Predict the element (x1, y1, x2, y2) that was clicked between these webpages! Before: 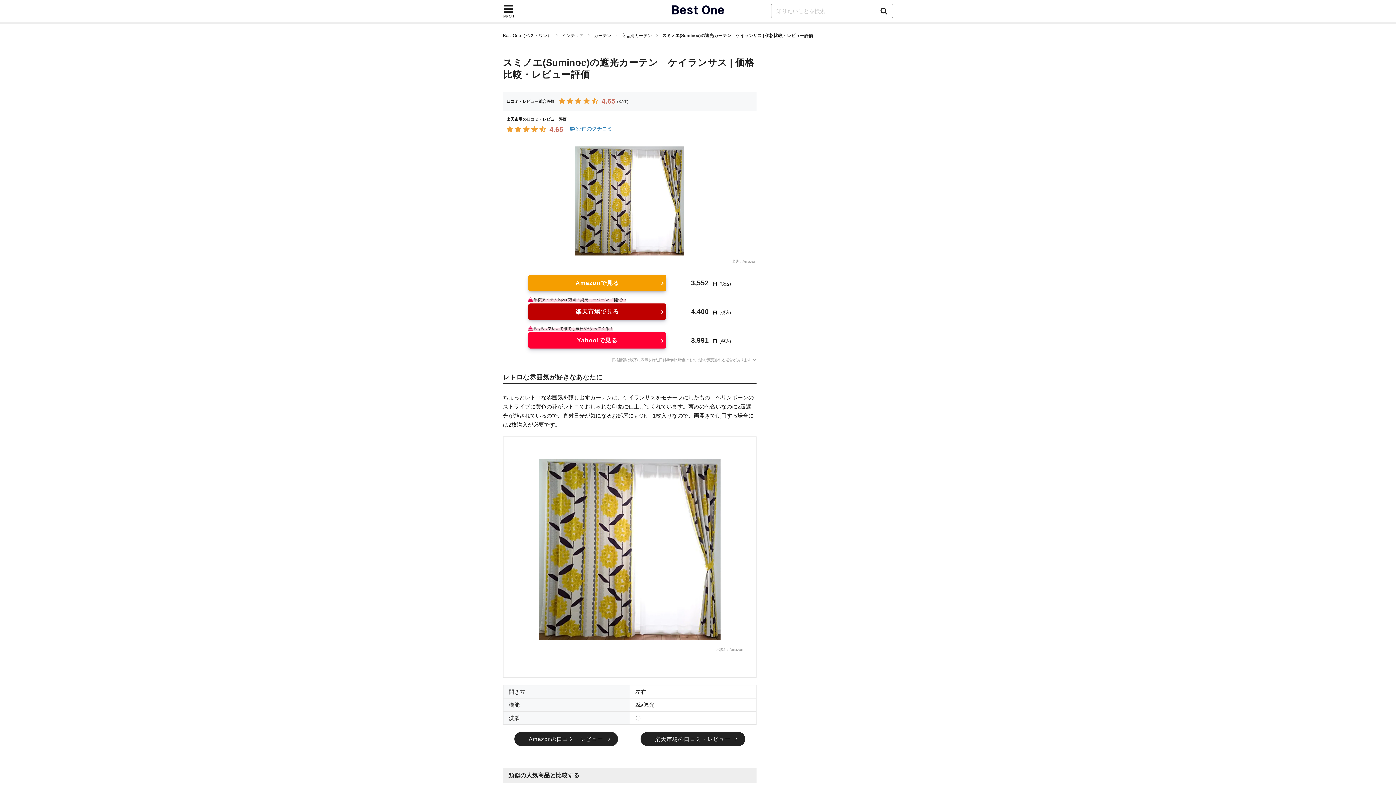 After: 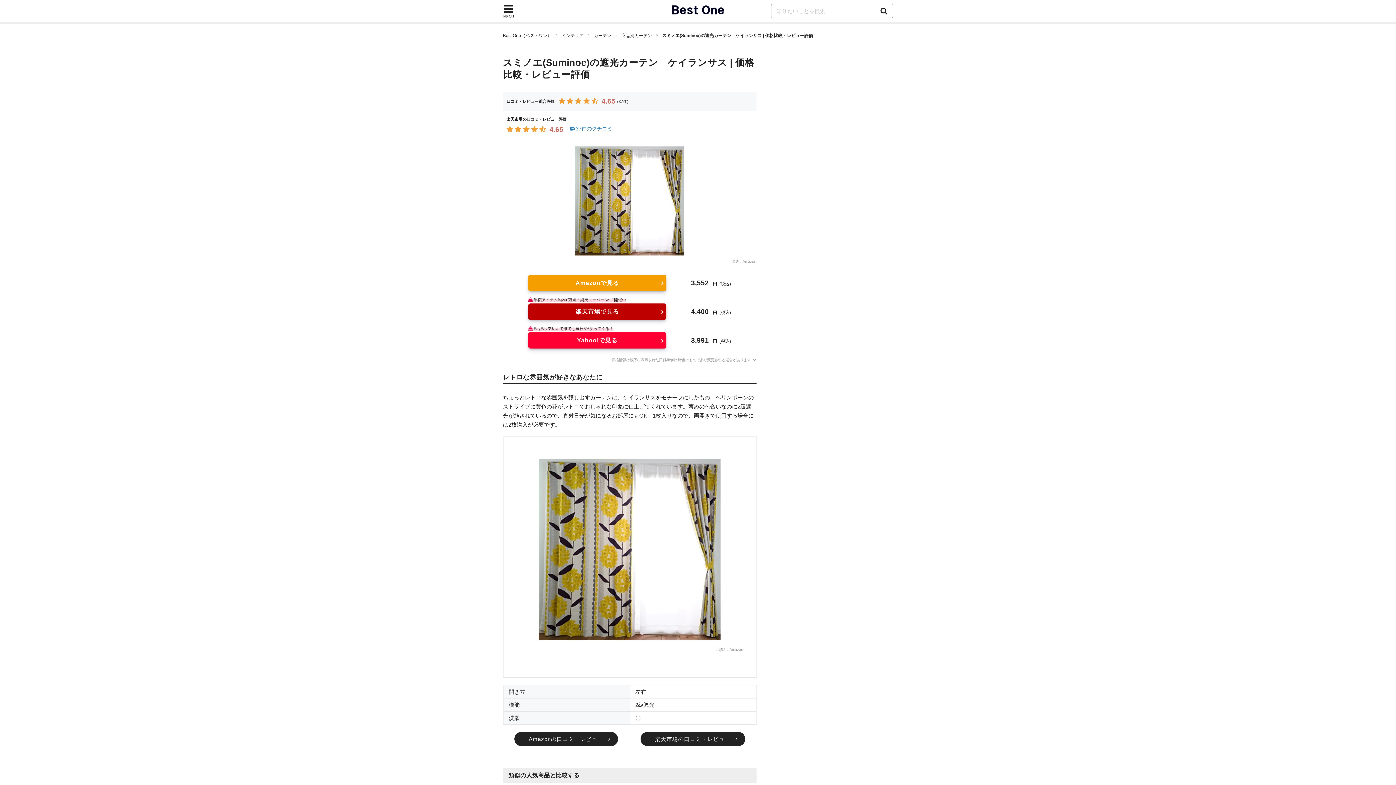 Action: bbox: (568, 125, 612, 131) label: 37件のクチコミ